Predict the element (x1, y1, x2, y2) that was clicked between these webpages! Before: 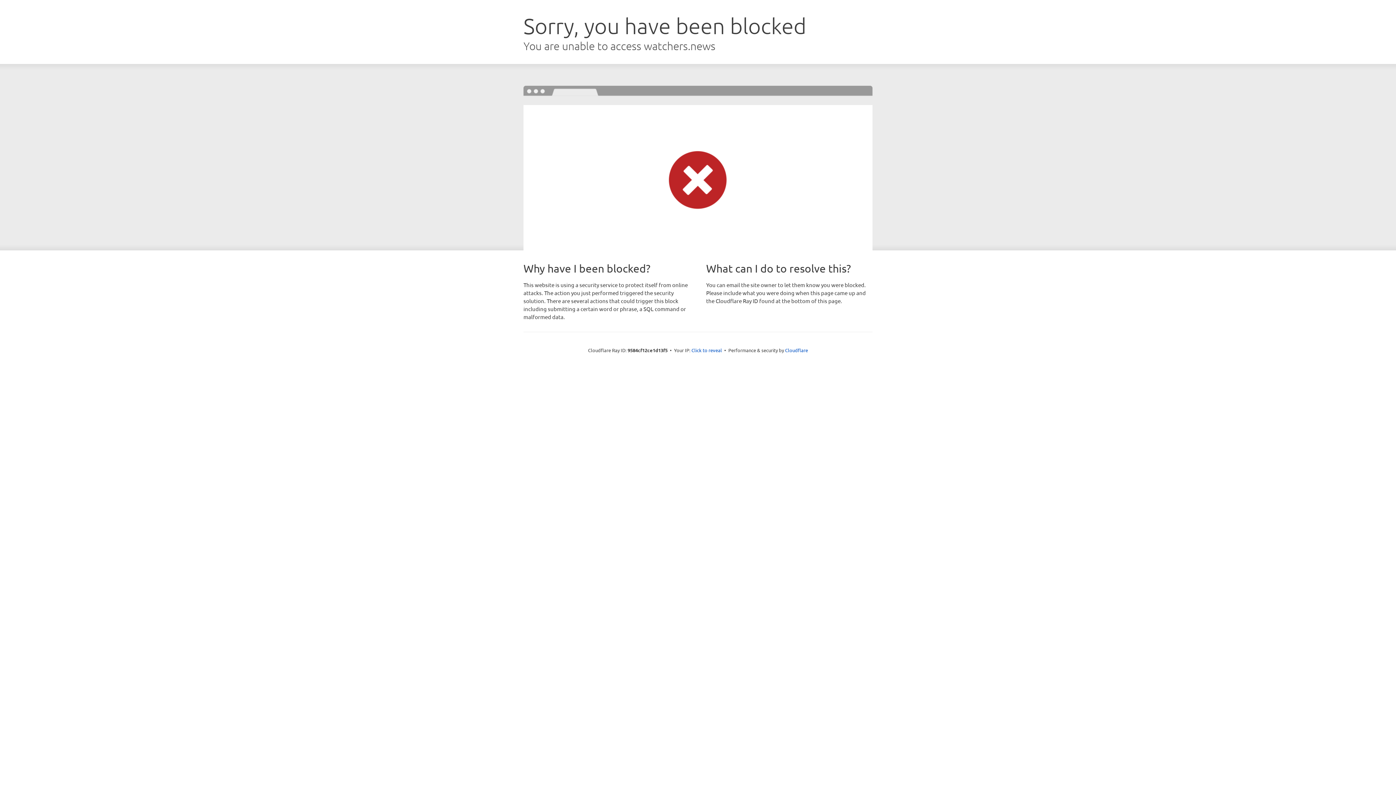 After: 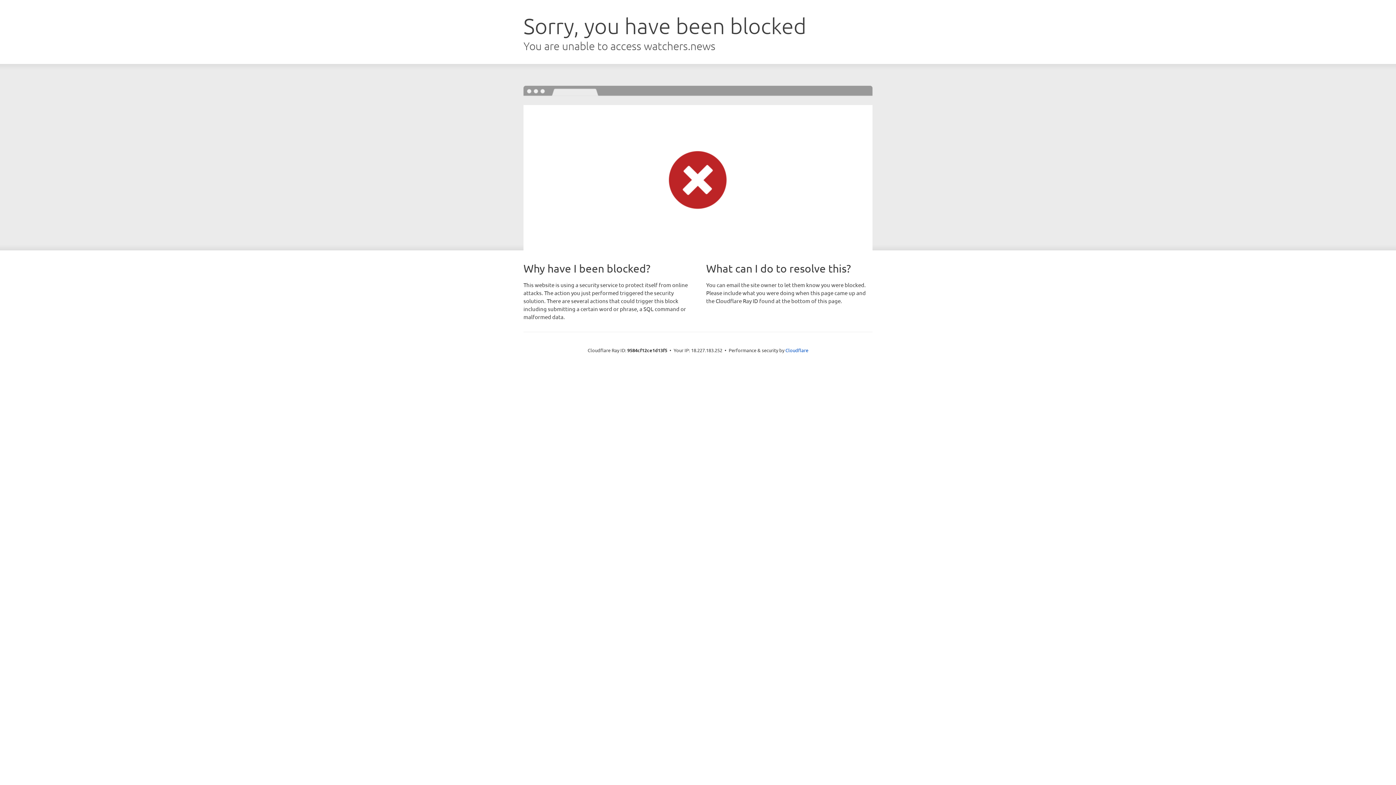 Action: bbox: (691, 346, 722, 353) label: Click to reveal